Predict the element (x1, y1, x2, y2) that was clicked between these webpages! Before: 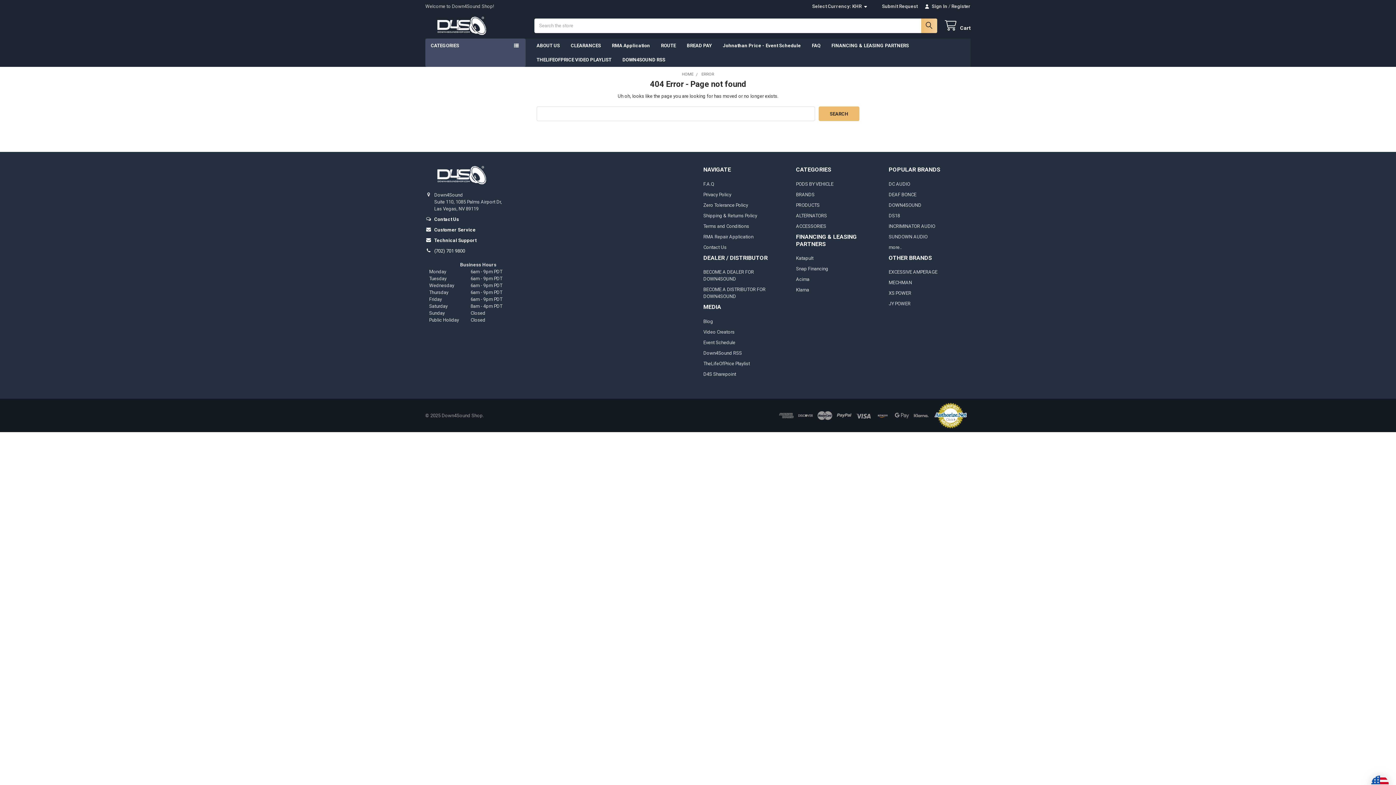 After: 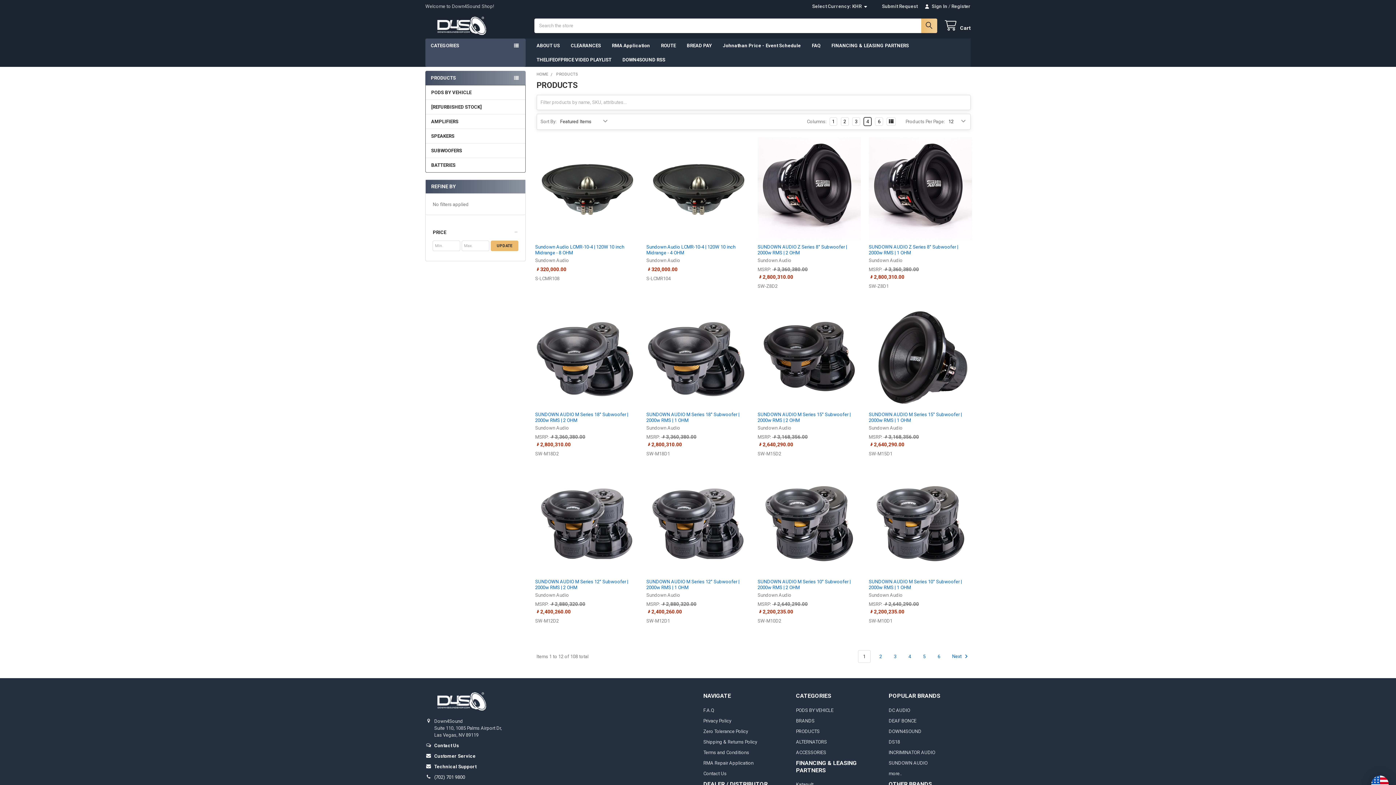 Action: label: PRODUCTS bbox: (796, 202, 819, 207)